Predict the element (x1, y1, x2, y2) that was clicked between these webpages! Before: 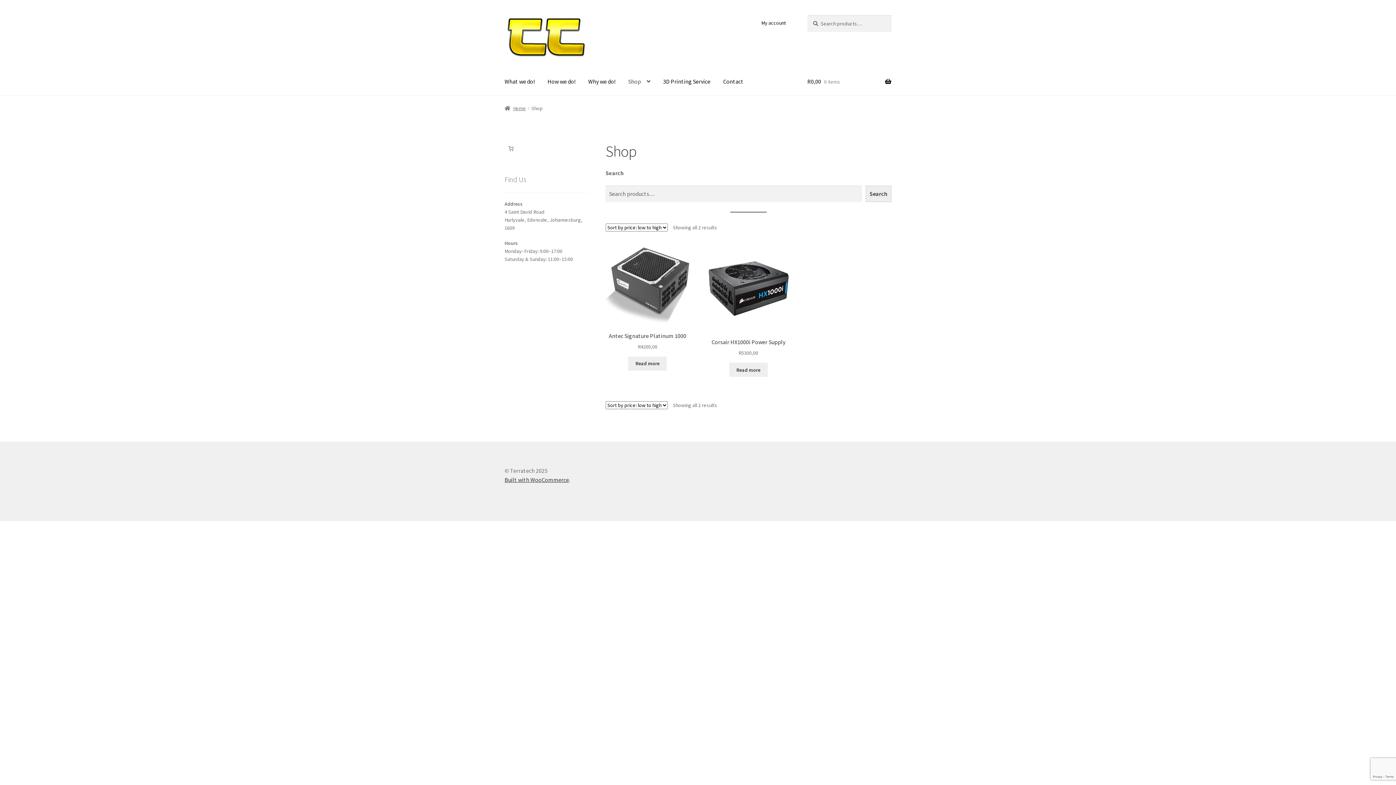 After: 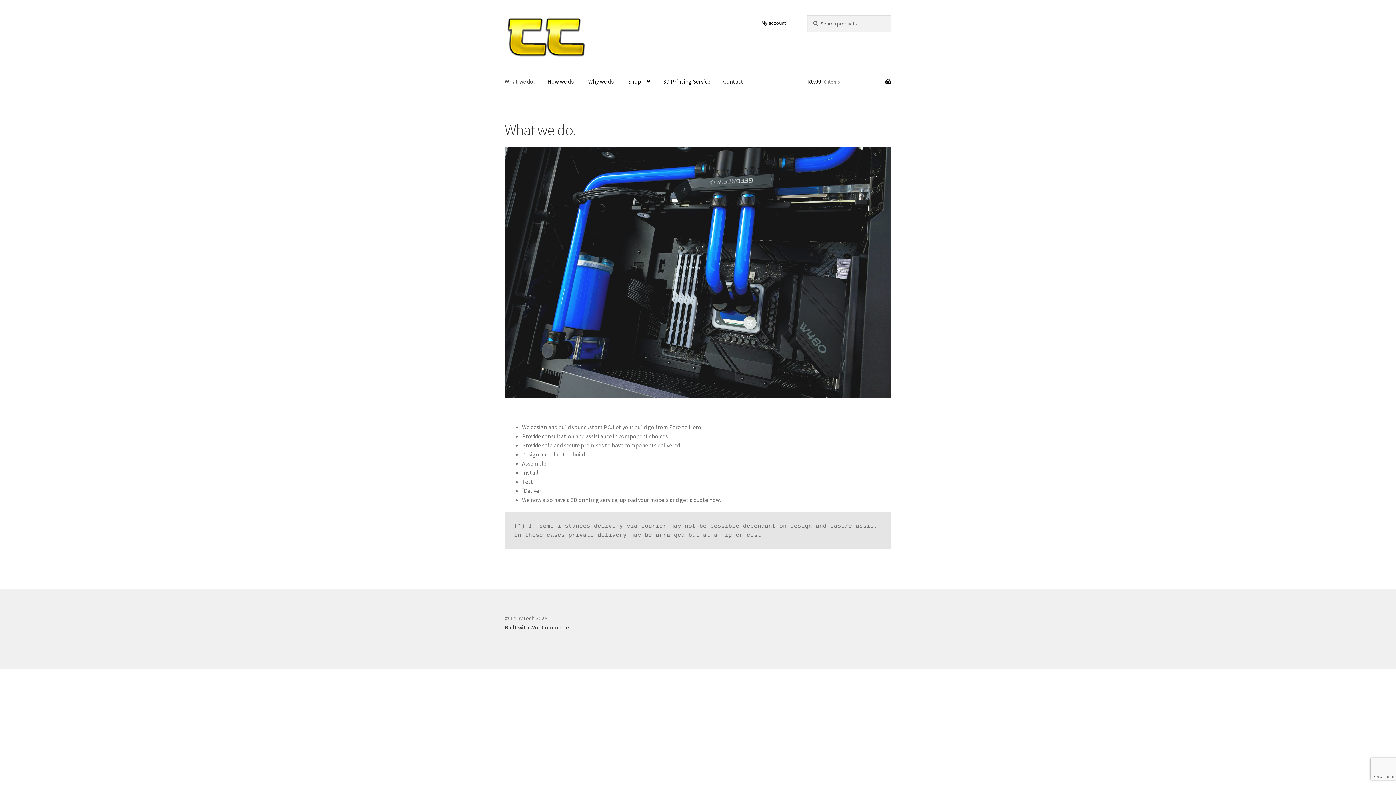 Action: bbox: (498, 67, 540, 95) label: What we do!